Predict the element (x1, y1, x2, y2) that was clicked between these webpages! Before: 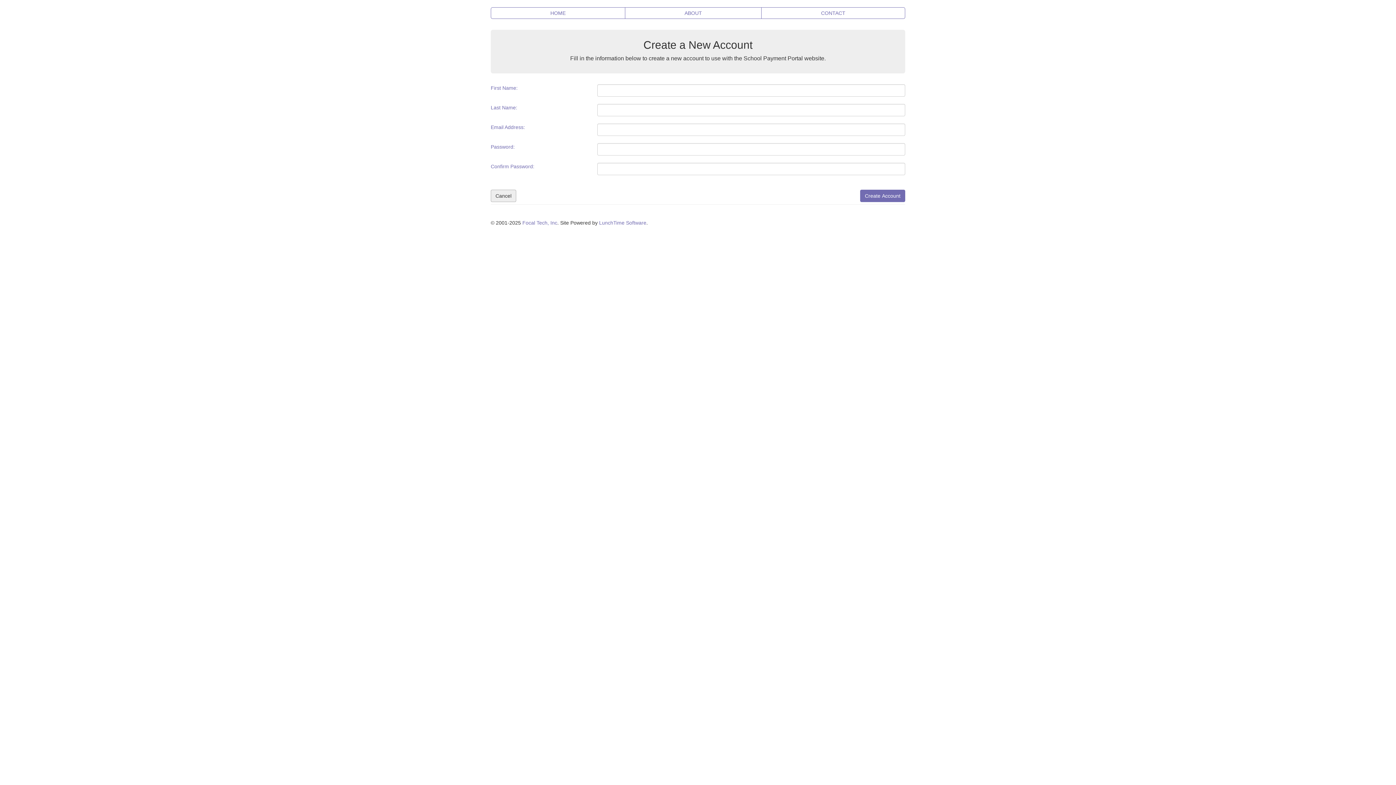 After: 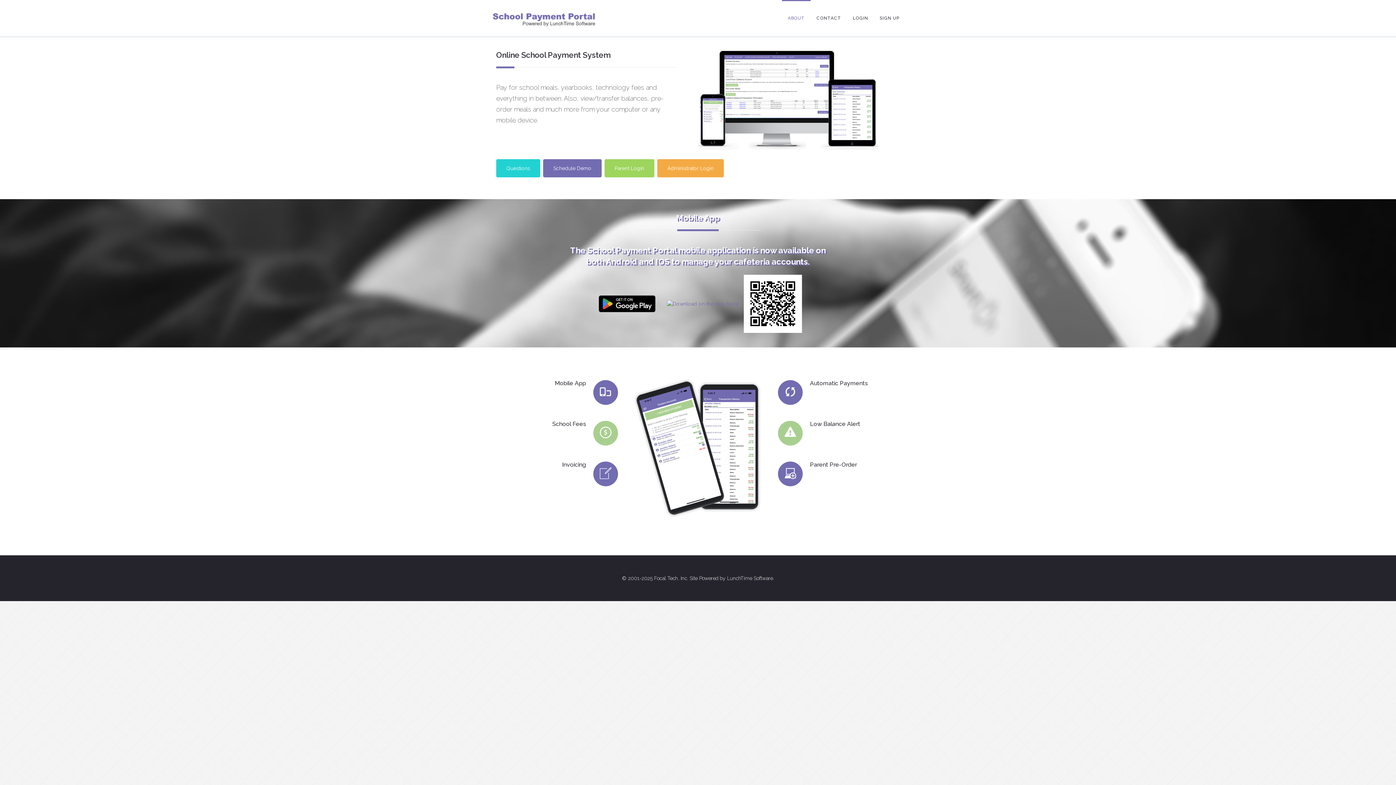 Action: bbox: (491, 7, 625, 18) label: HOME